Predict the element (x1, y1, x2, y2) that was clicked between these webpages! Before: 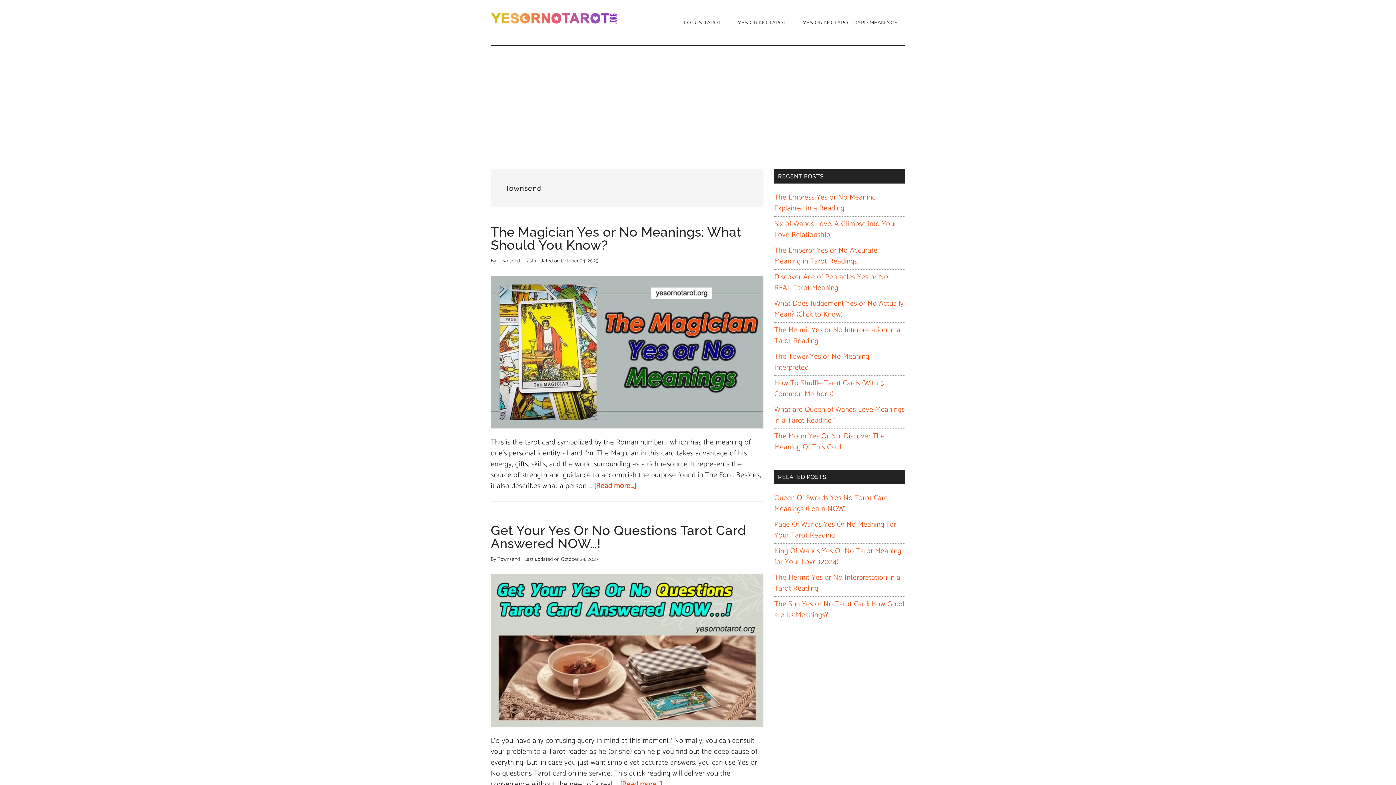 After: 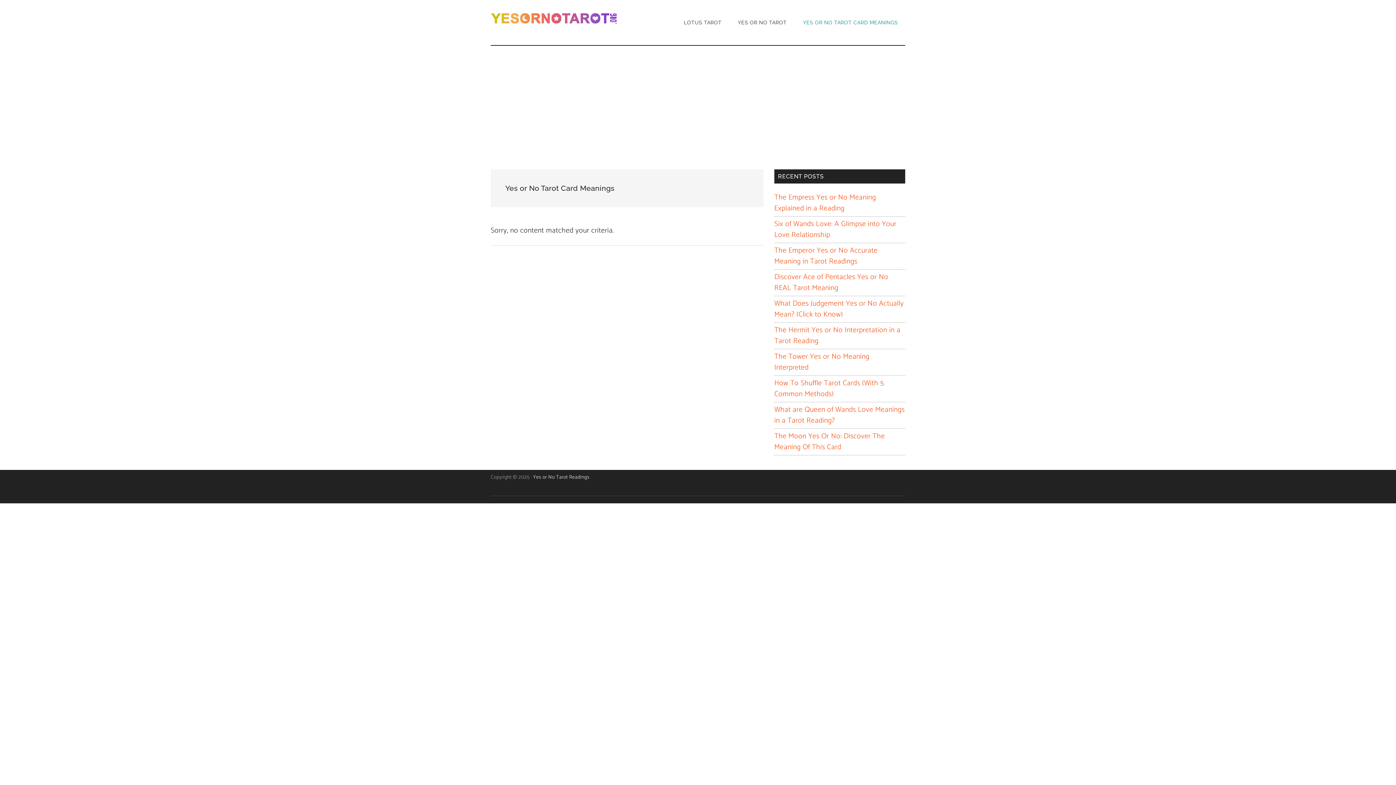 Action: bbox: (795, 10, 905, 34) label: YES OR NO TAROT CARD MEANINGS